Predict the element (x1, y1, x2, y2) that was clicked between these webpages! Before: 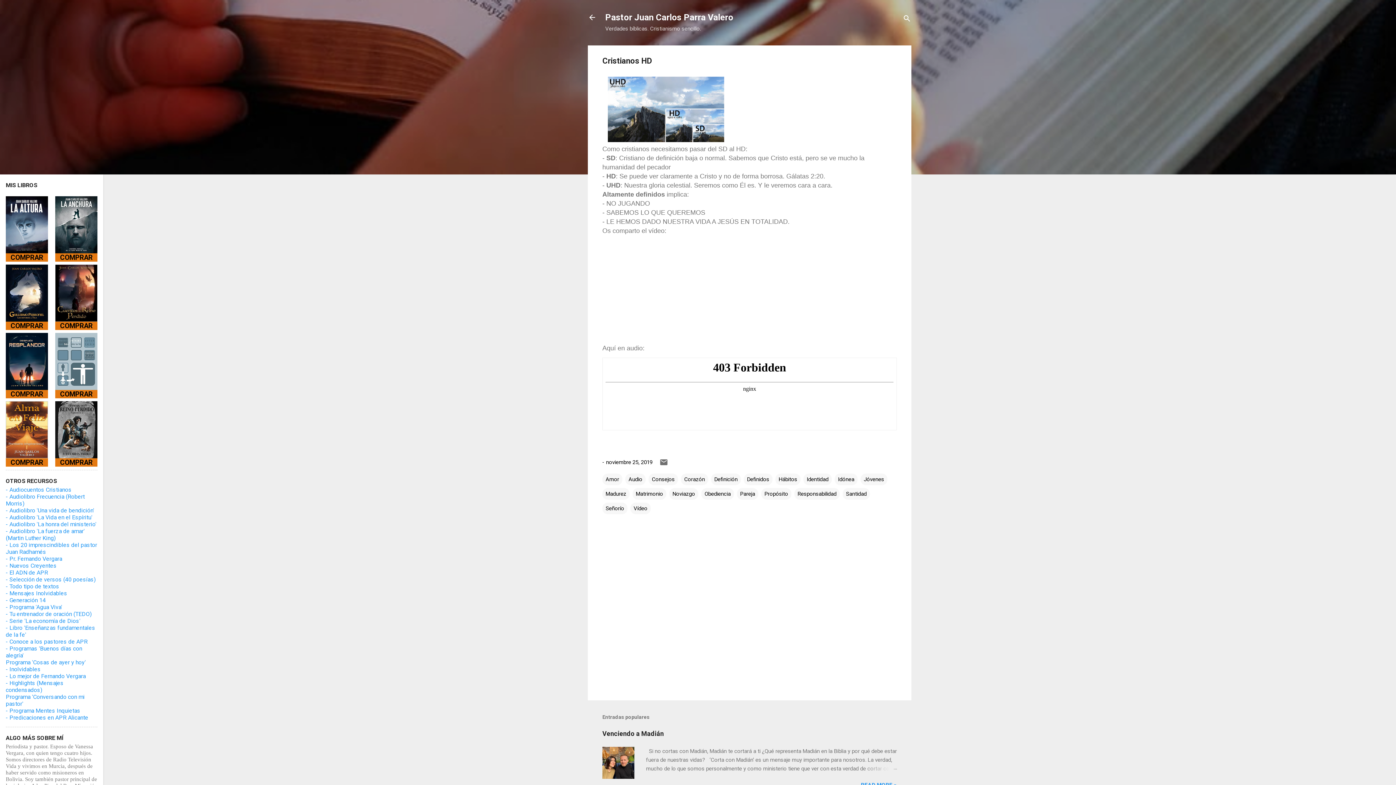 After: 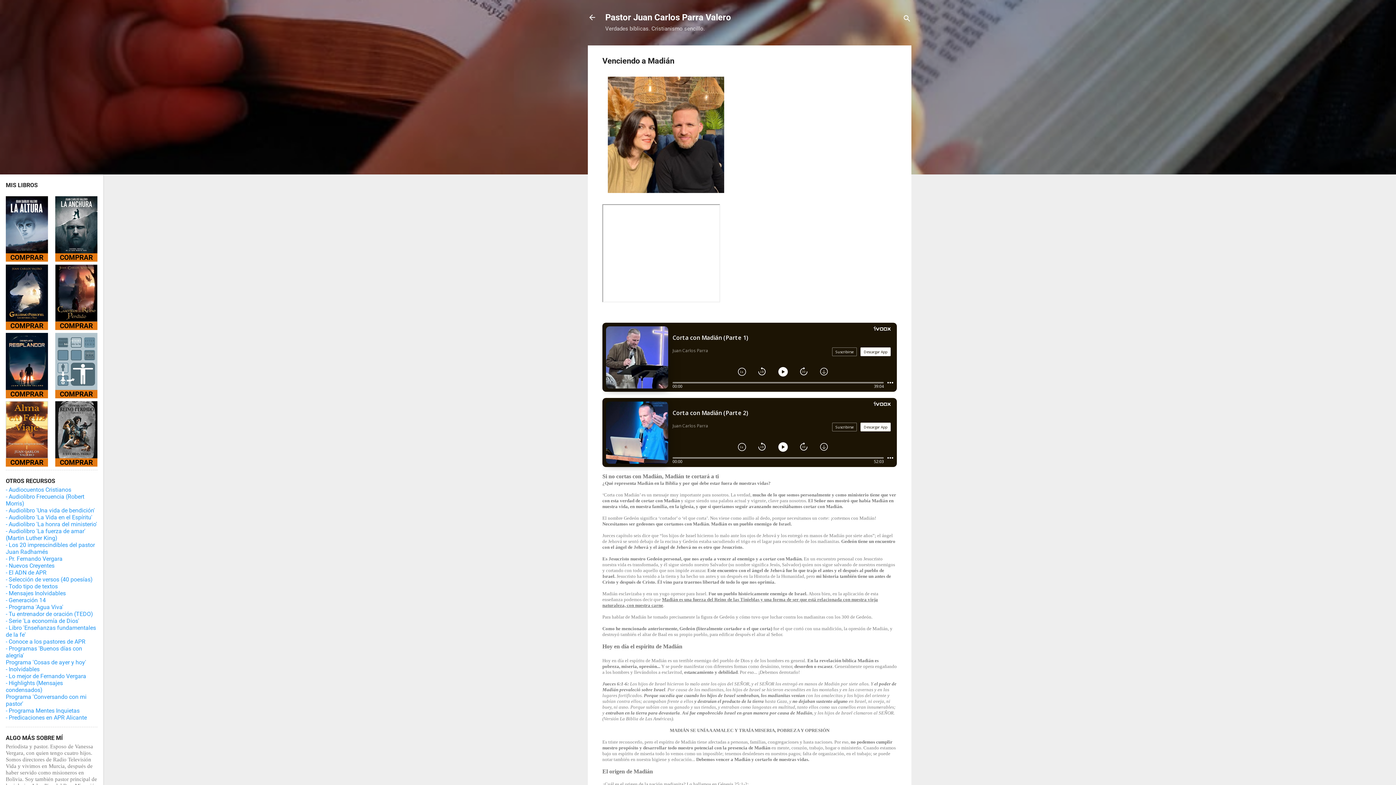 Action: bbox: (862, 764, 897, 773)